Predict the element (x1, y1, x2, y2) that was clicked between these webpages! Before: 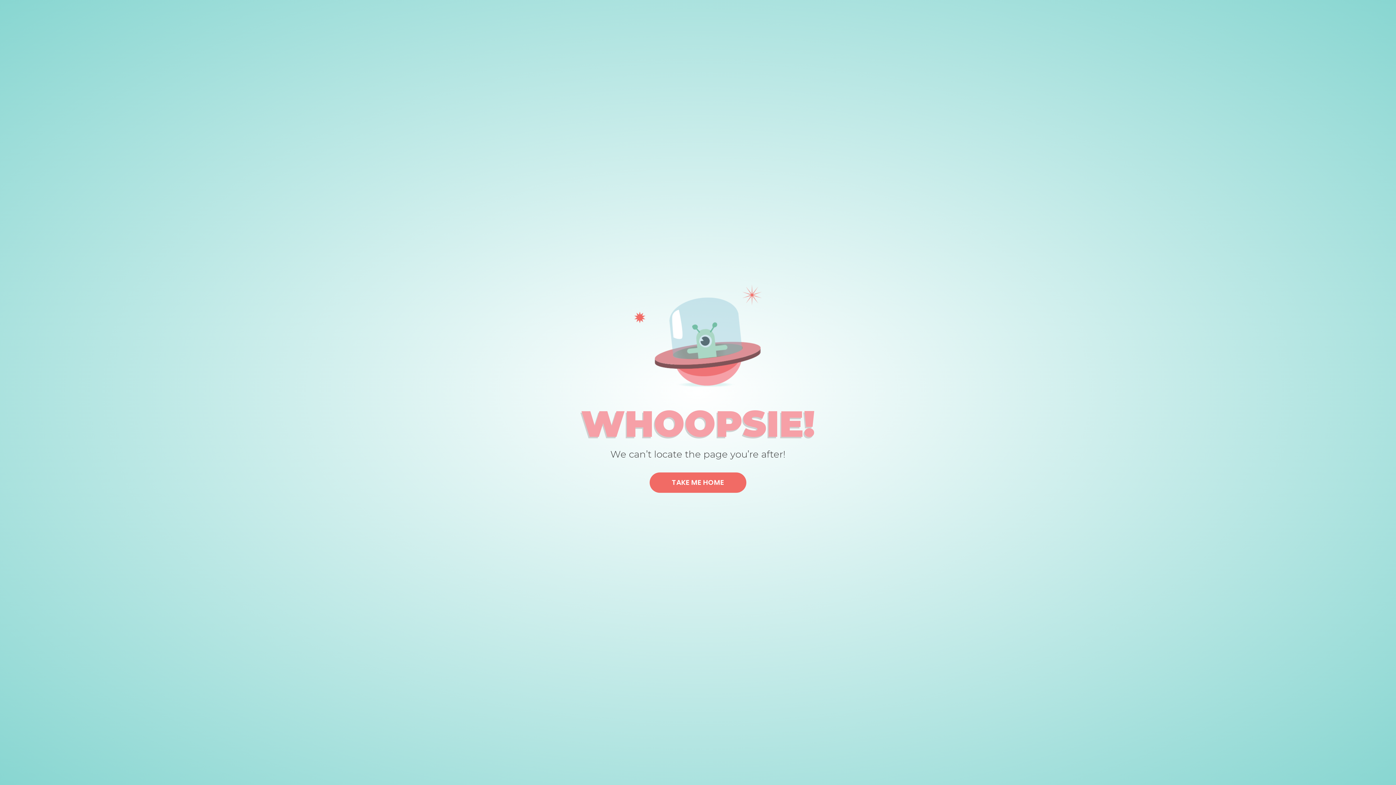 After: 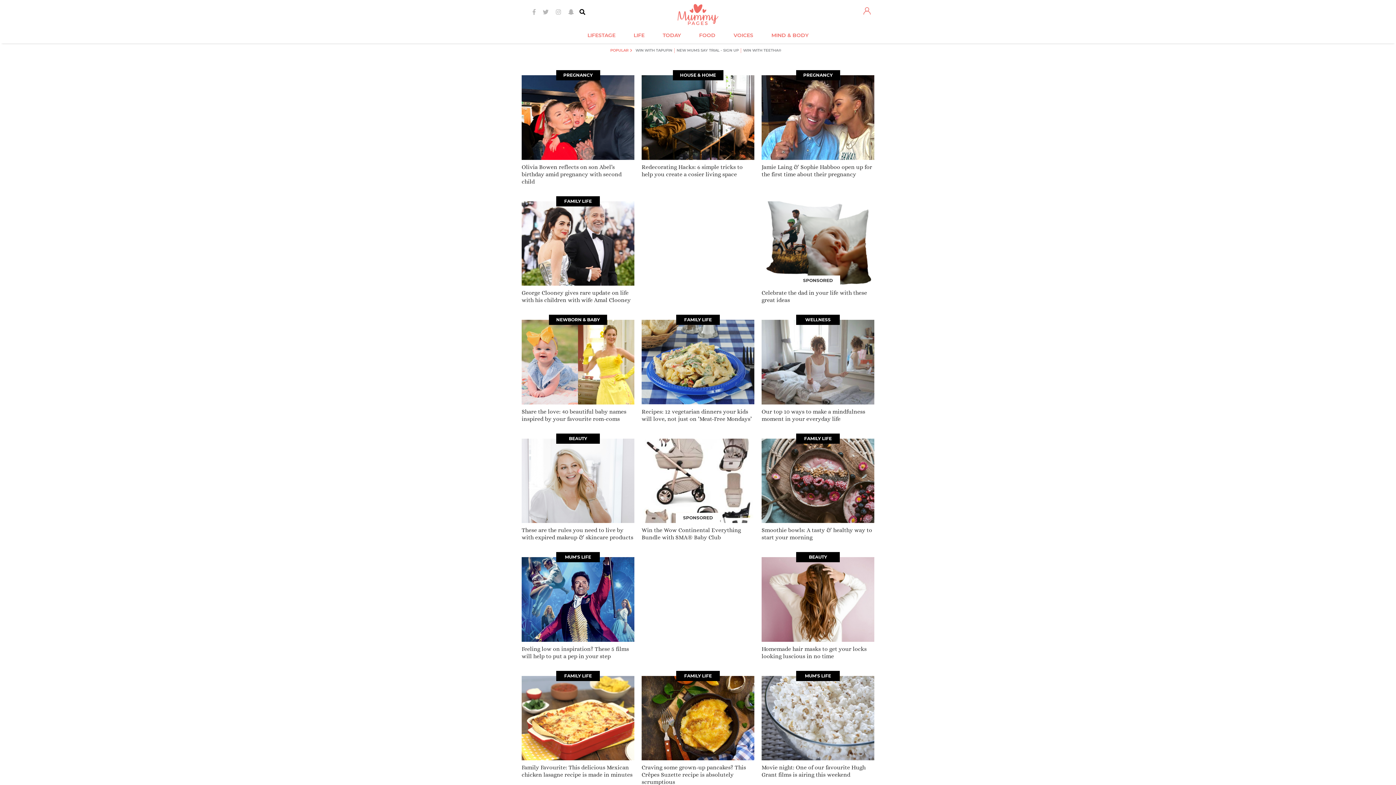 Action: label: TAKE ME HOME bbox: (649, 472, 746, 493)